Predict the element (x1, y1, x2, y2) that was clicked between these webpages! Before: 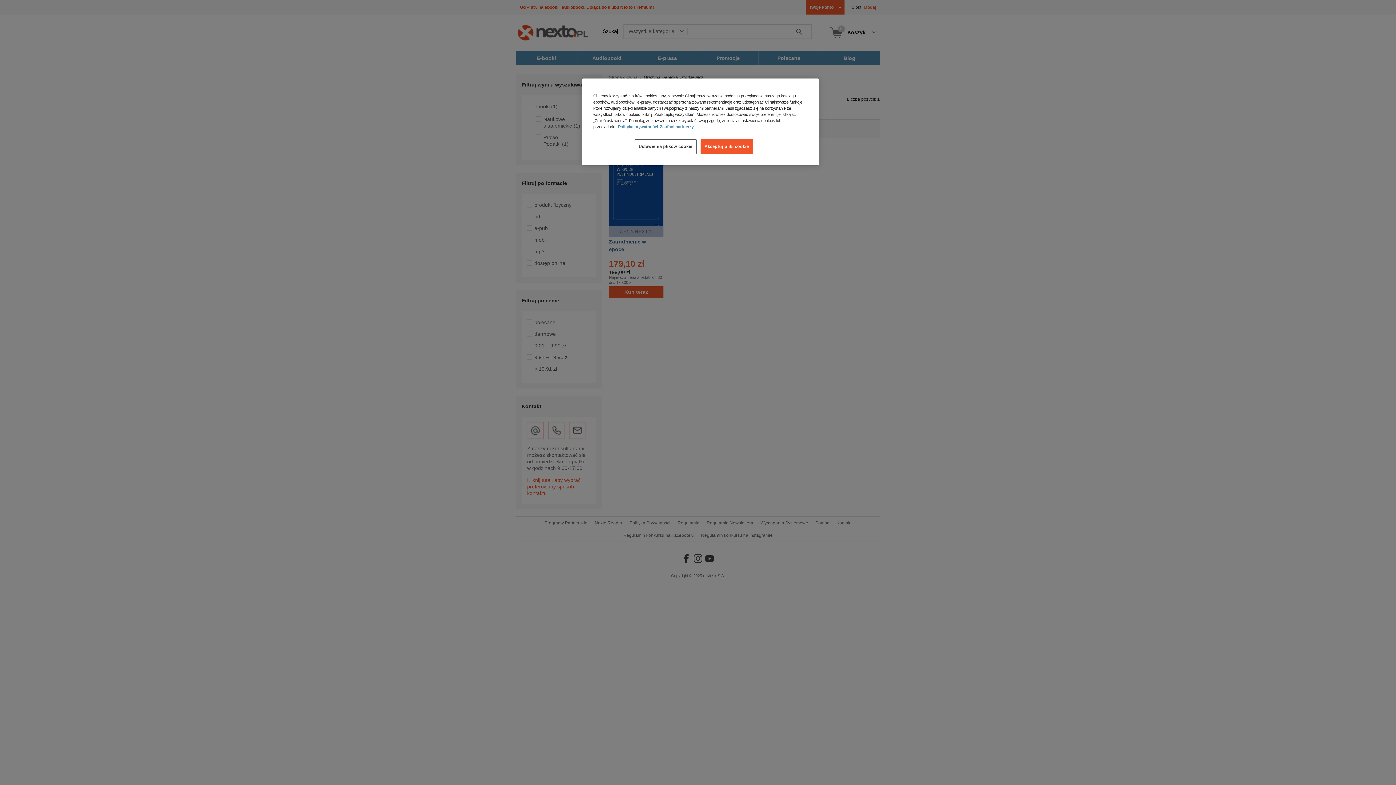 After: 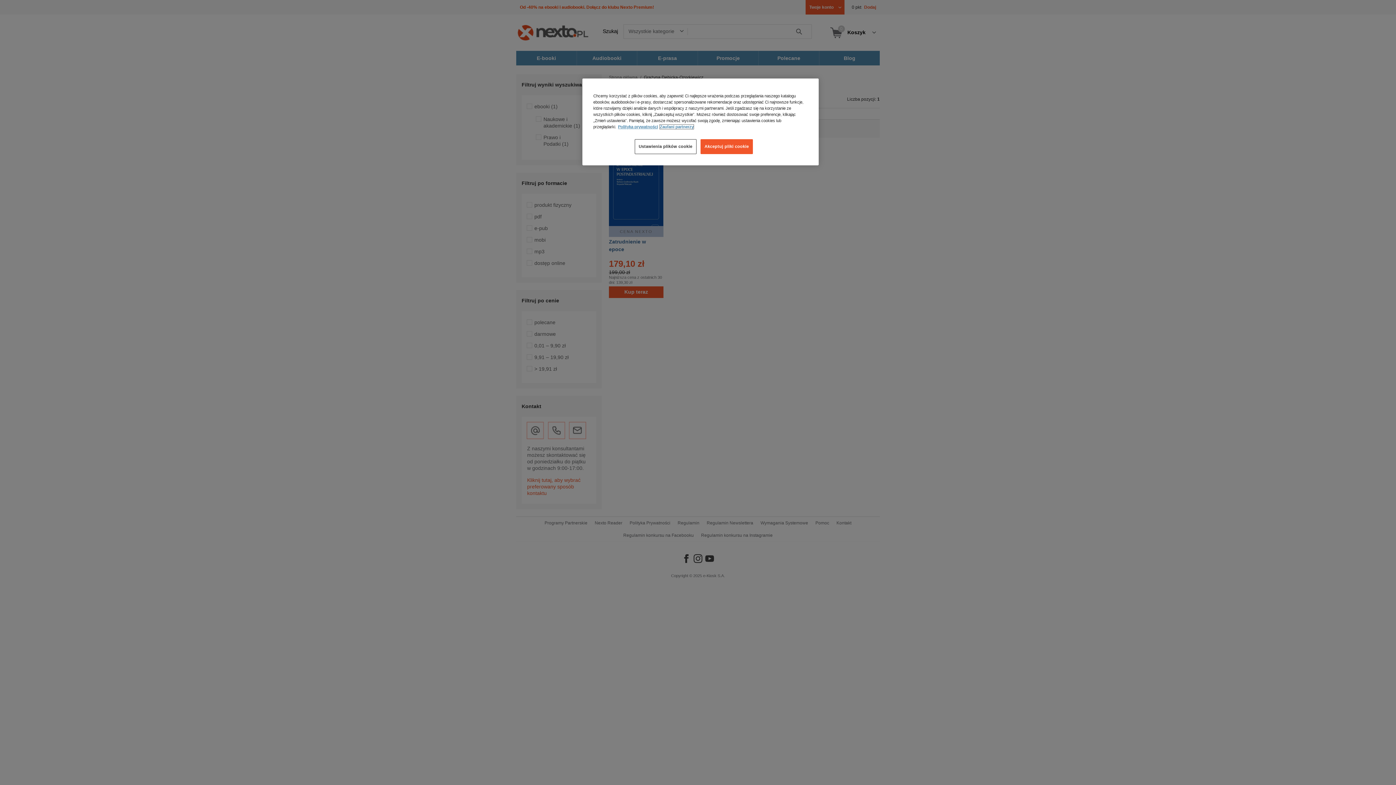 Action: bbox: (660, 124, 693, 129) label: Zaufani partnerzy, otwiera się w nowym oknie